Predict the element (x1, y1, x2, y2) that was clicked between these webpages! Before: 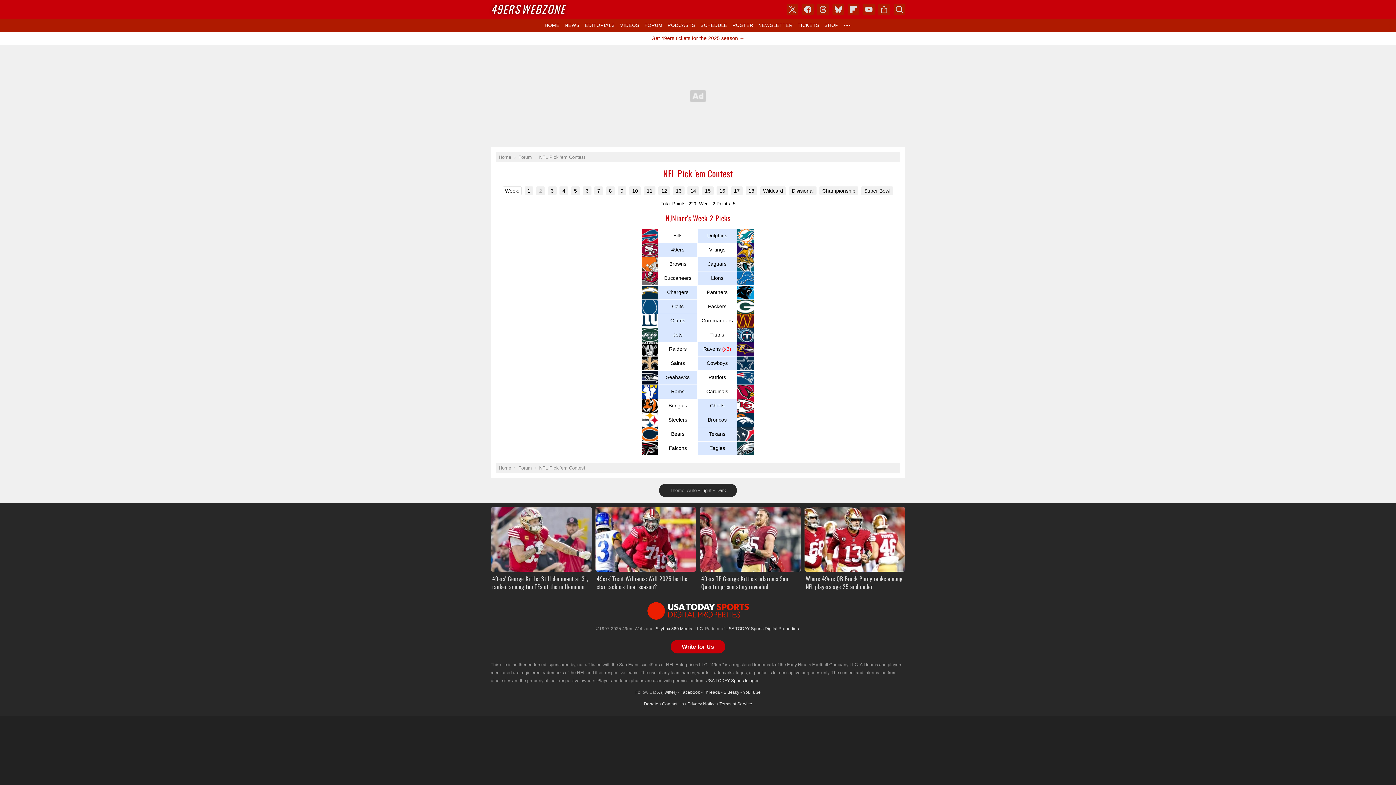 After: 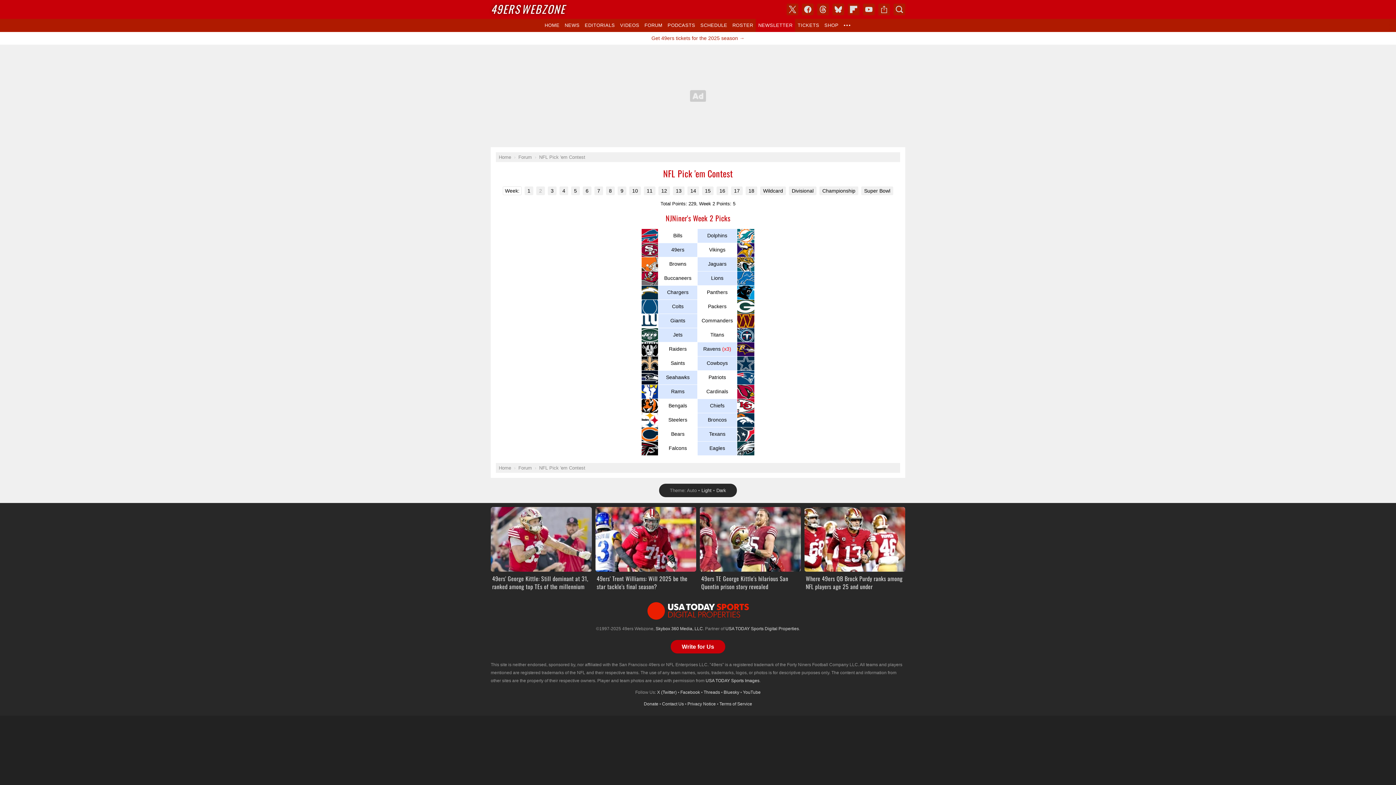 Action: bbox: (755, 18, 795, 32) label: NEWSLETTER